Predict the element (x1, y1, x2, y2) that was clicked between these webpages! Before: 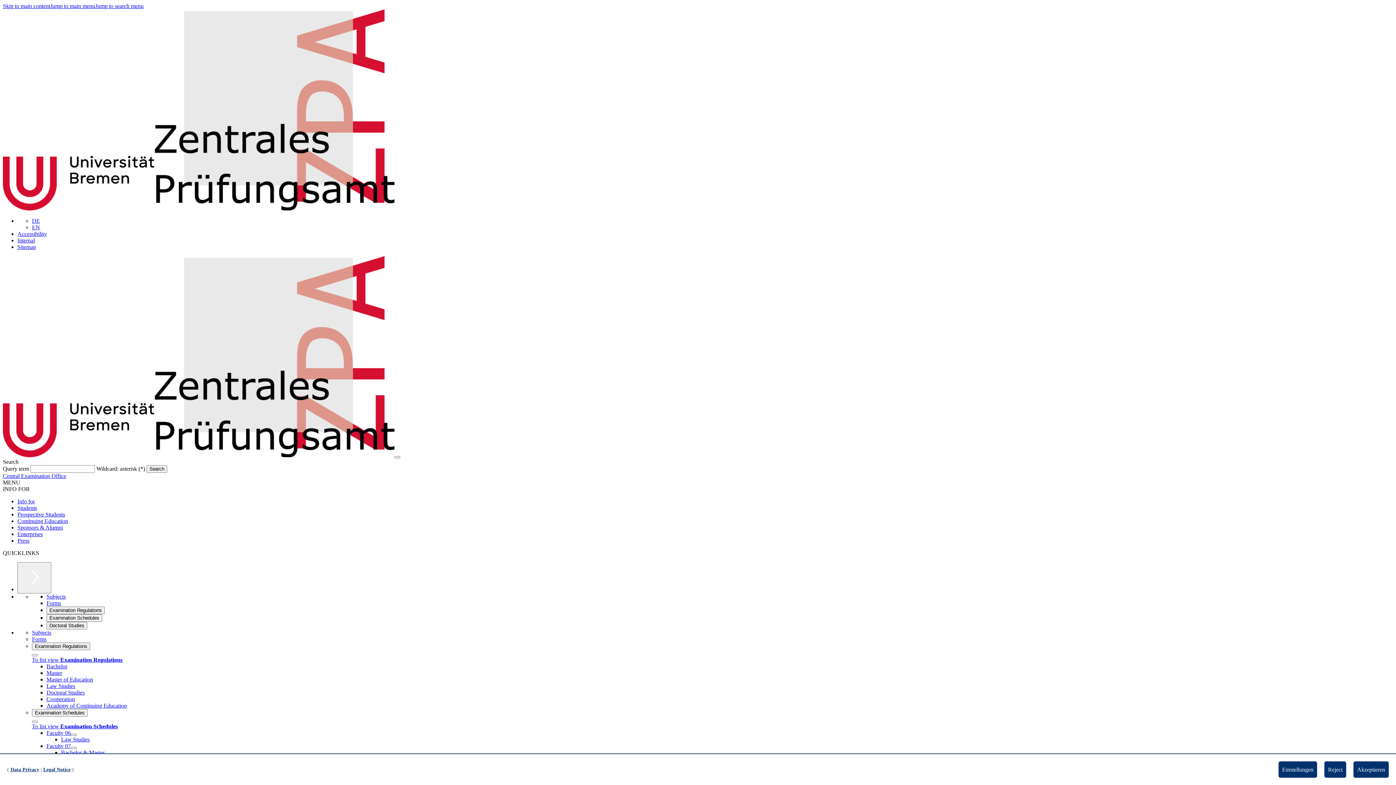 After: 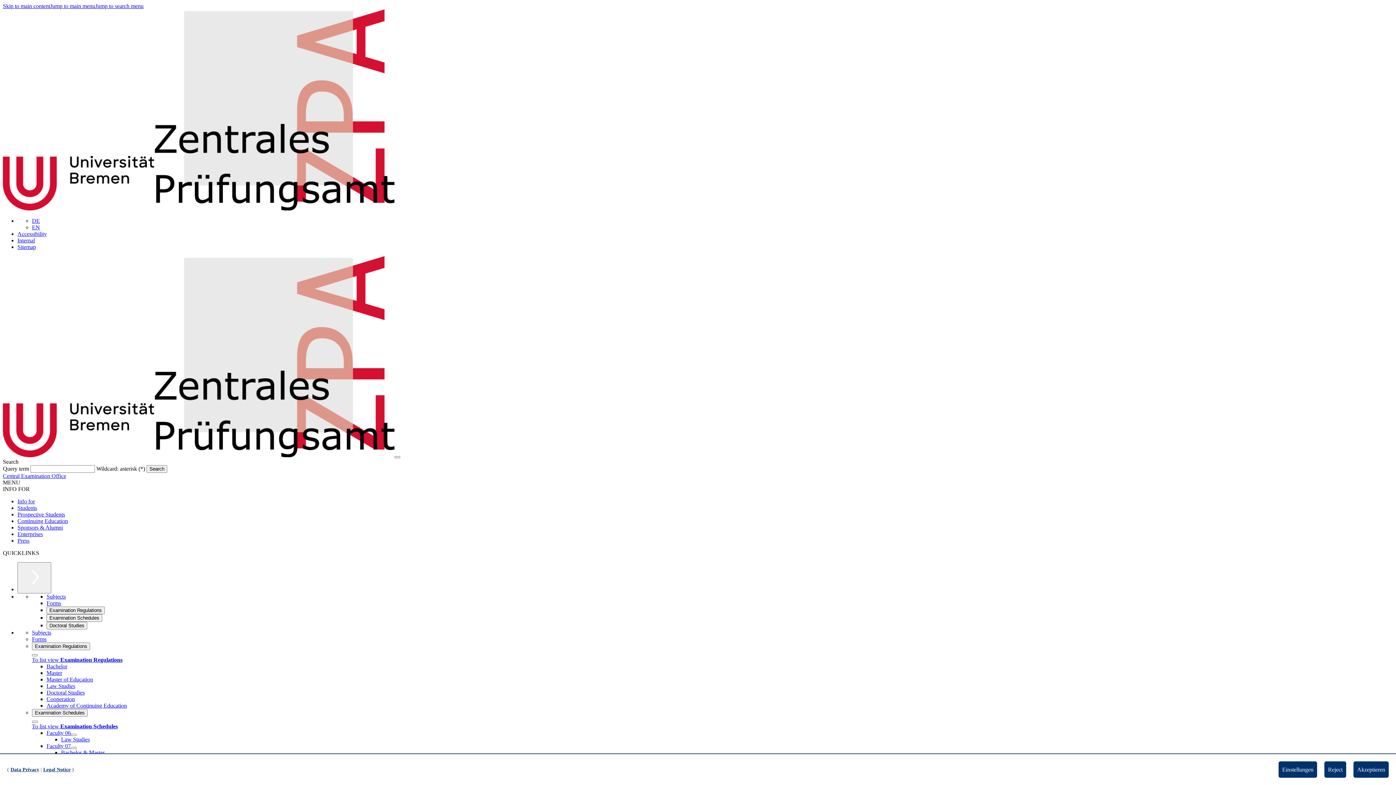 Action: bbox: (46, 743, 70, 749) label: Faculty 07